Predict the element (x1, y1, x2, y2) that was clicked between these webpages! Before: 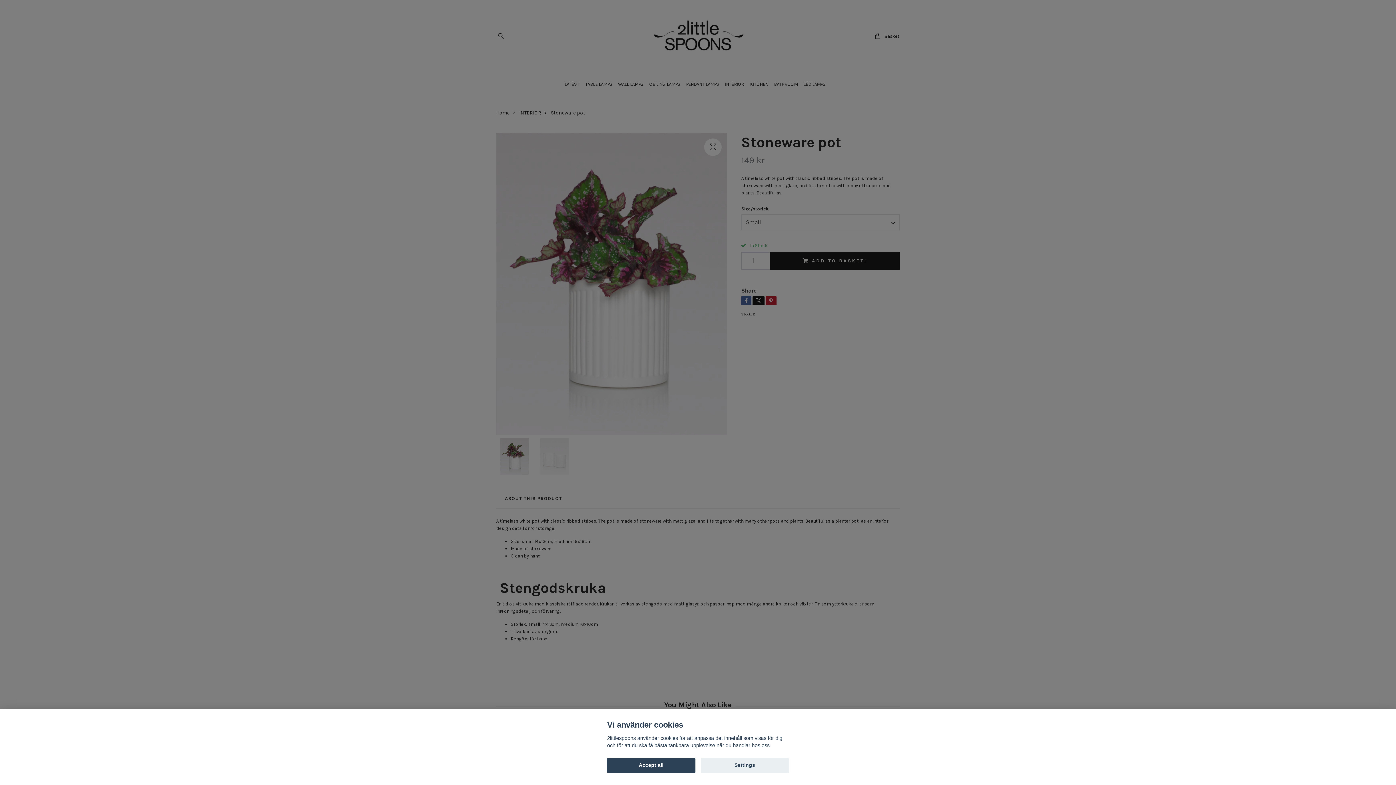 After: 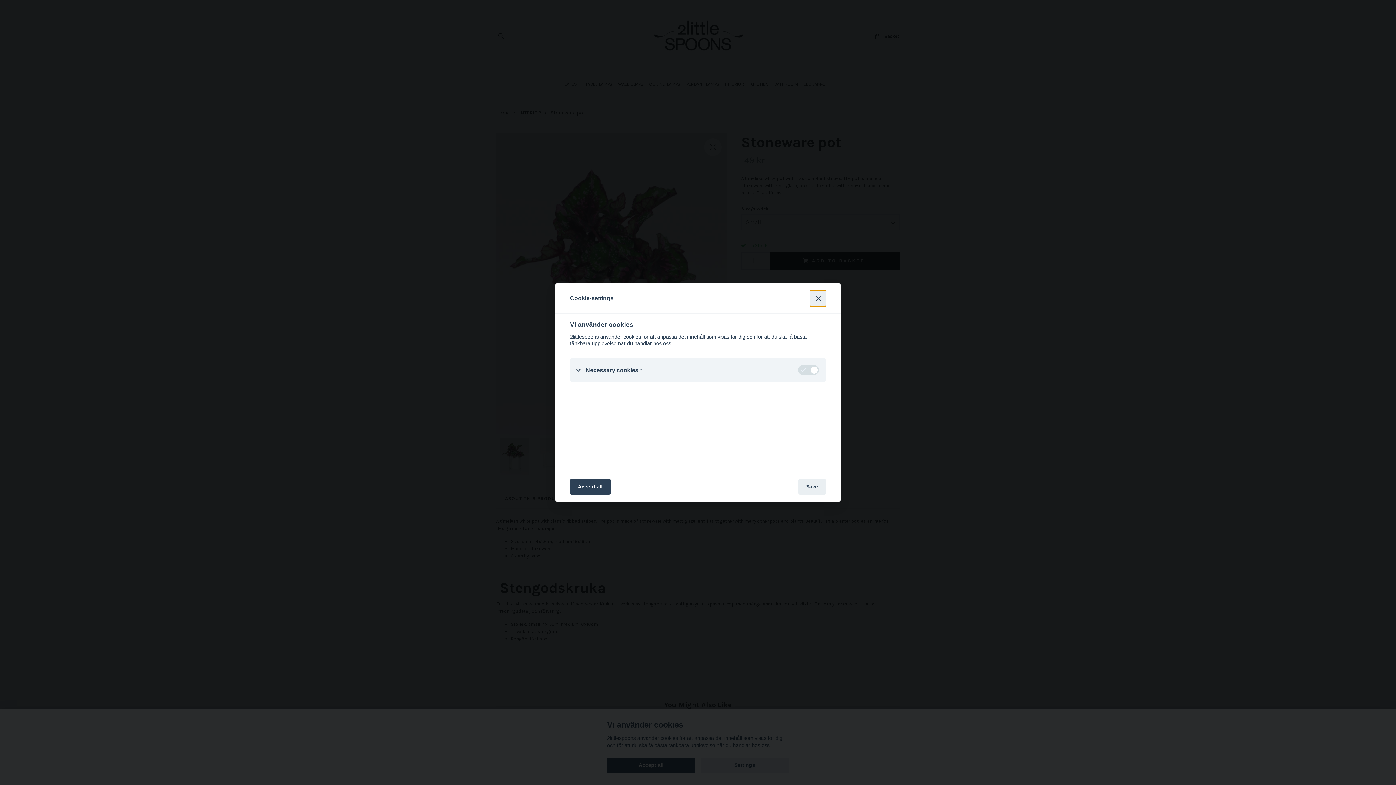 Action: label: Settings bbox: (700, 758, 789, 773)